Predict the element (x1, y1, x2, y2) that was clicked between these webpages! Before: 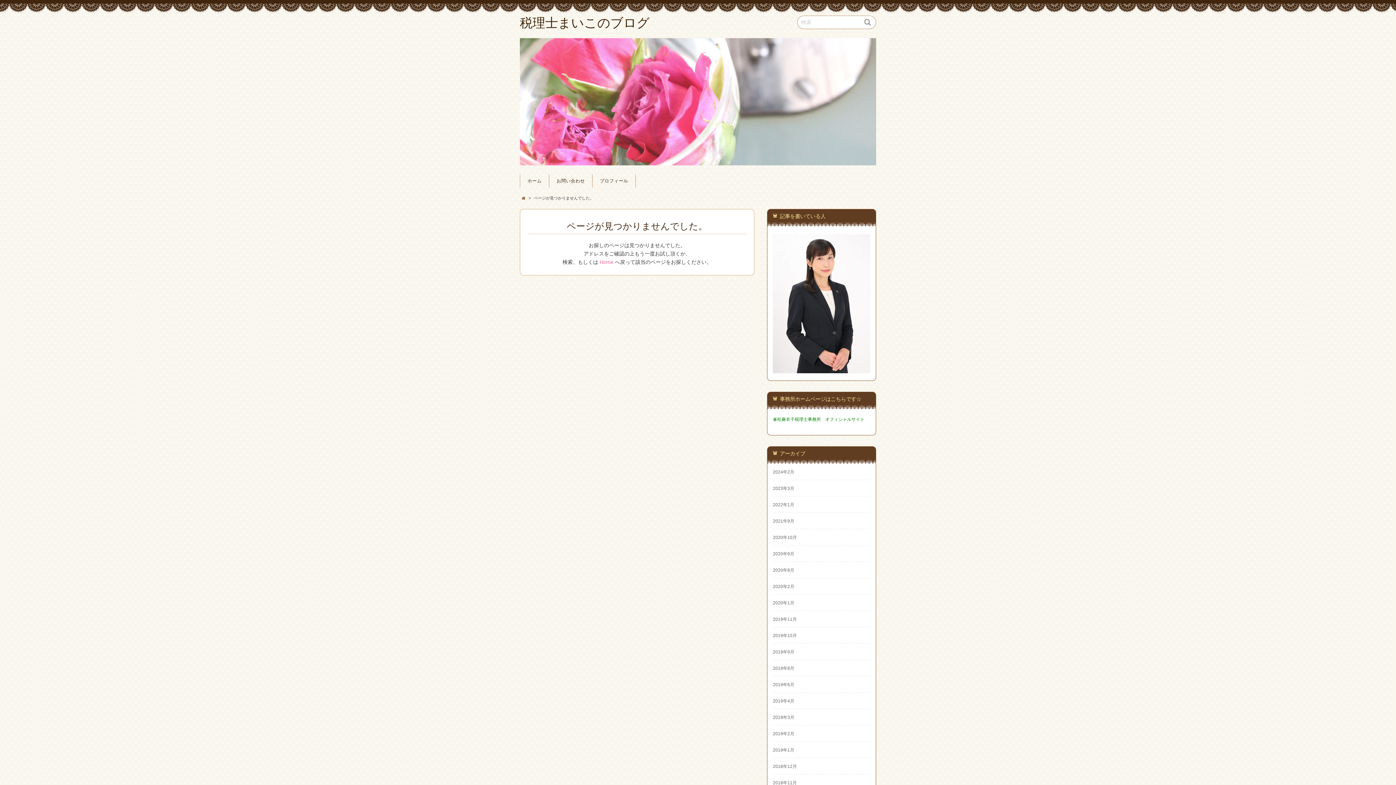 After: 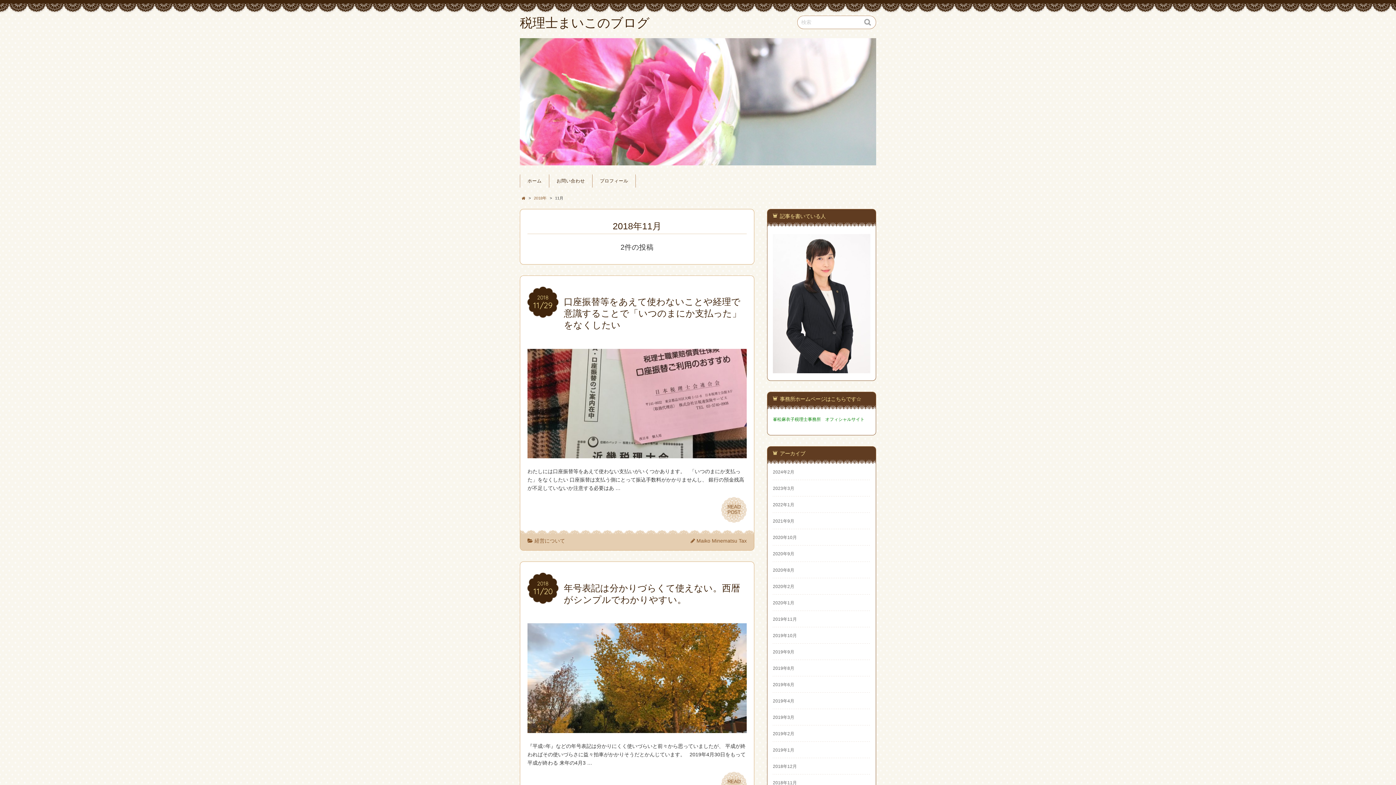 Action: bbox: (773, 780, 797, 785) label: 2018年11月